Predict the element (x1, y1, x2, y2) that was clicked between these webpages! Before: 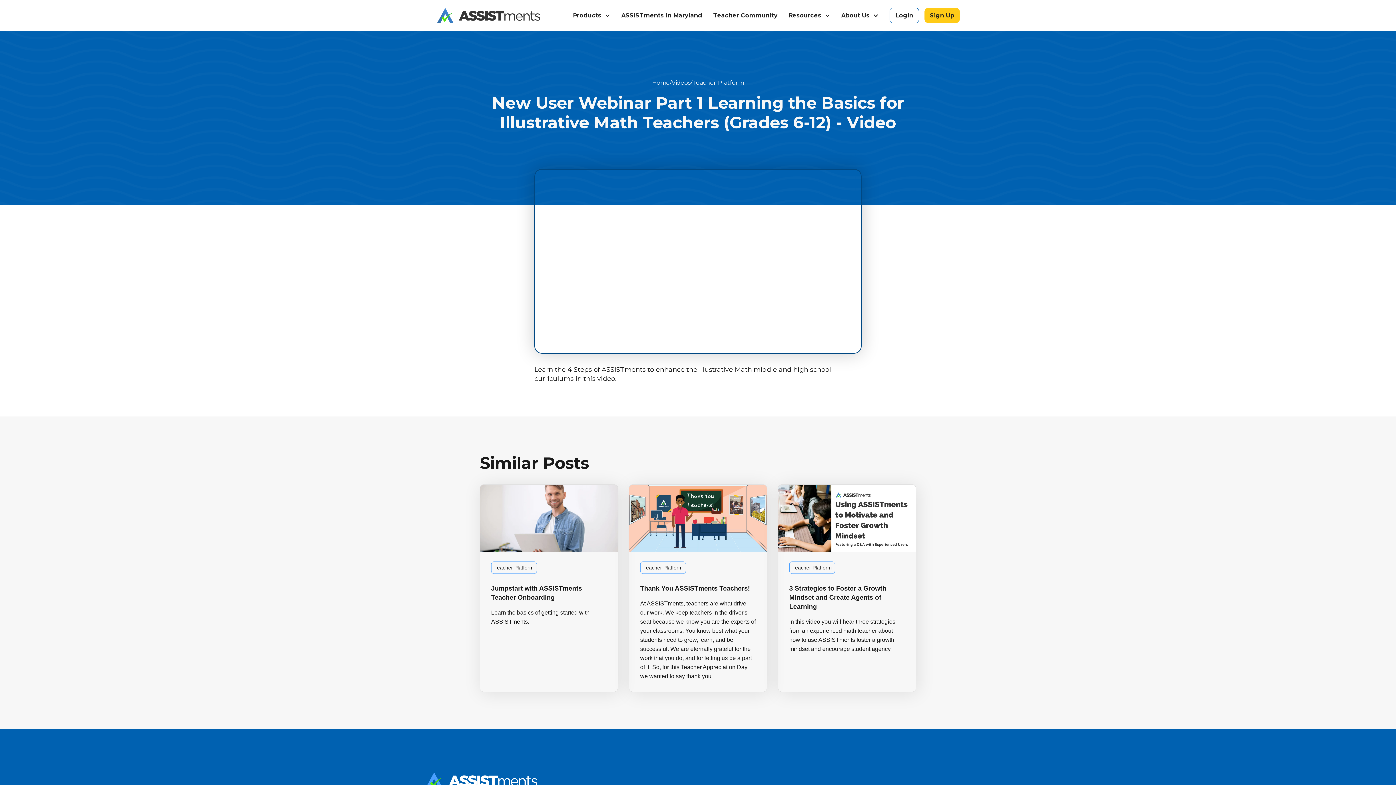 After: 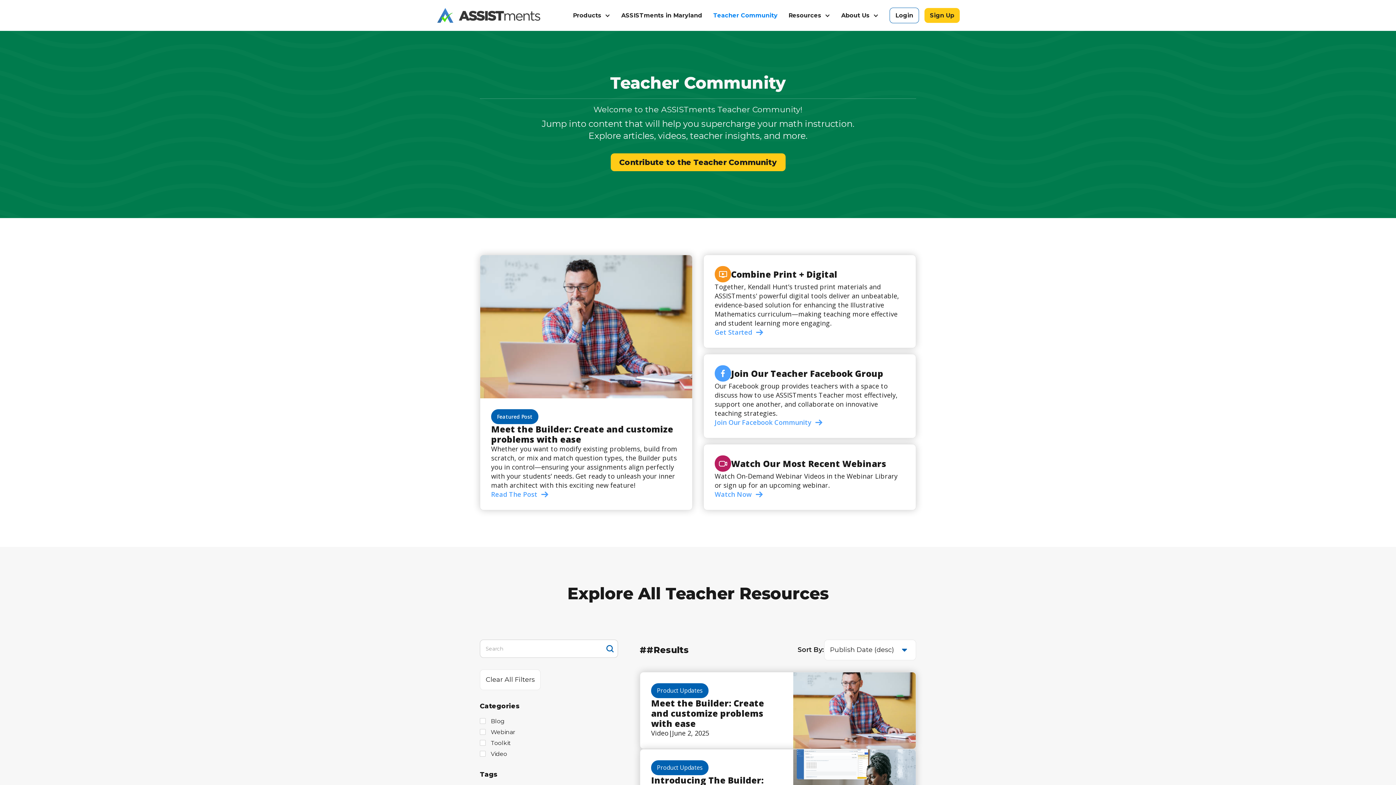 Action: label: Teacher Community bbox: (708, 8, 783, 22)